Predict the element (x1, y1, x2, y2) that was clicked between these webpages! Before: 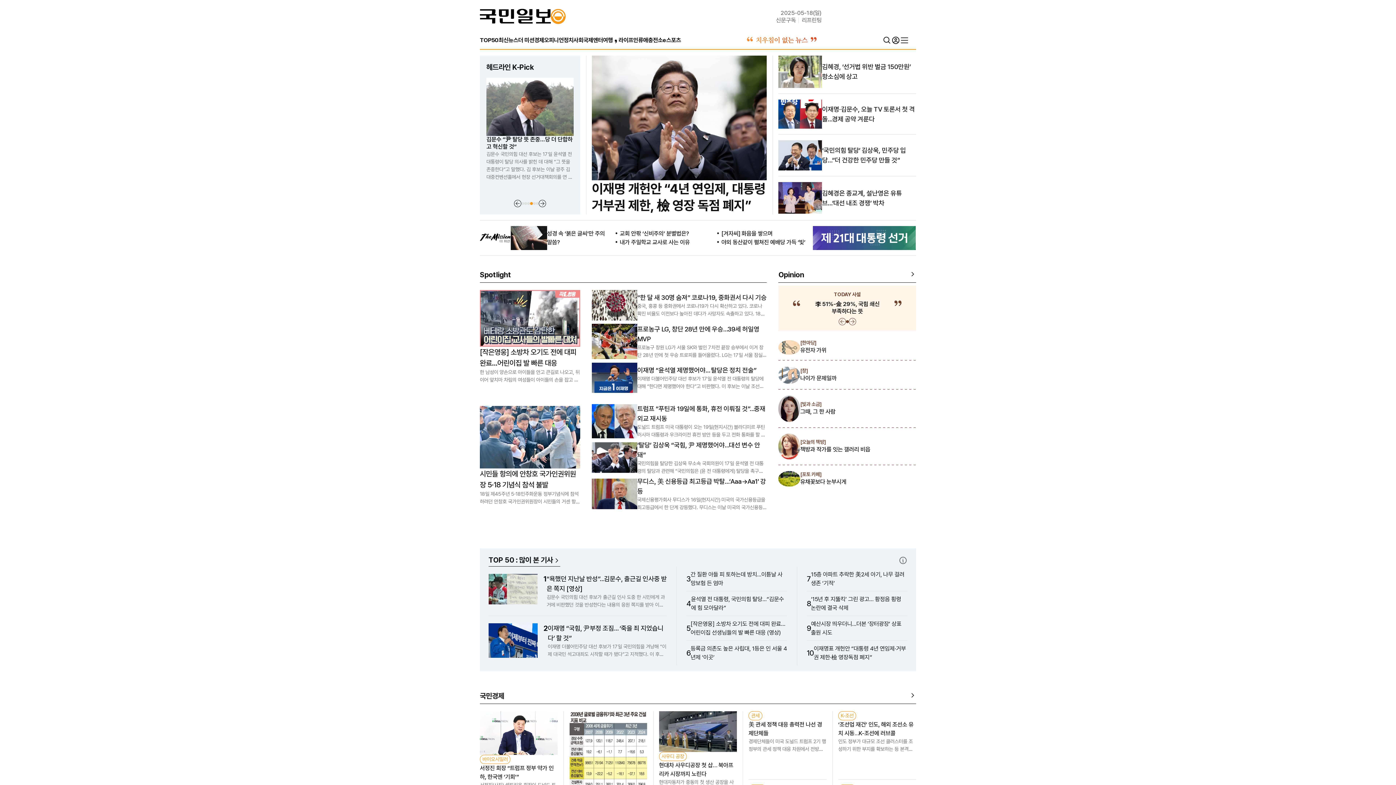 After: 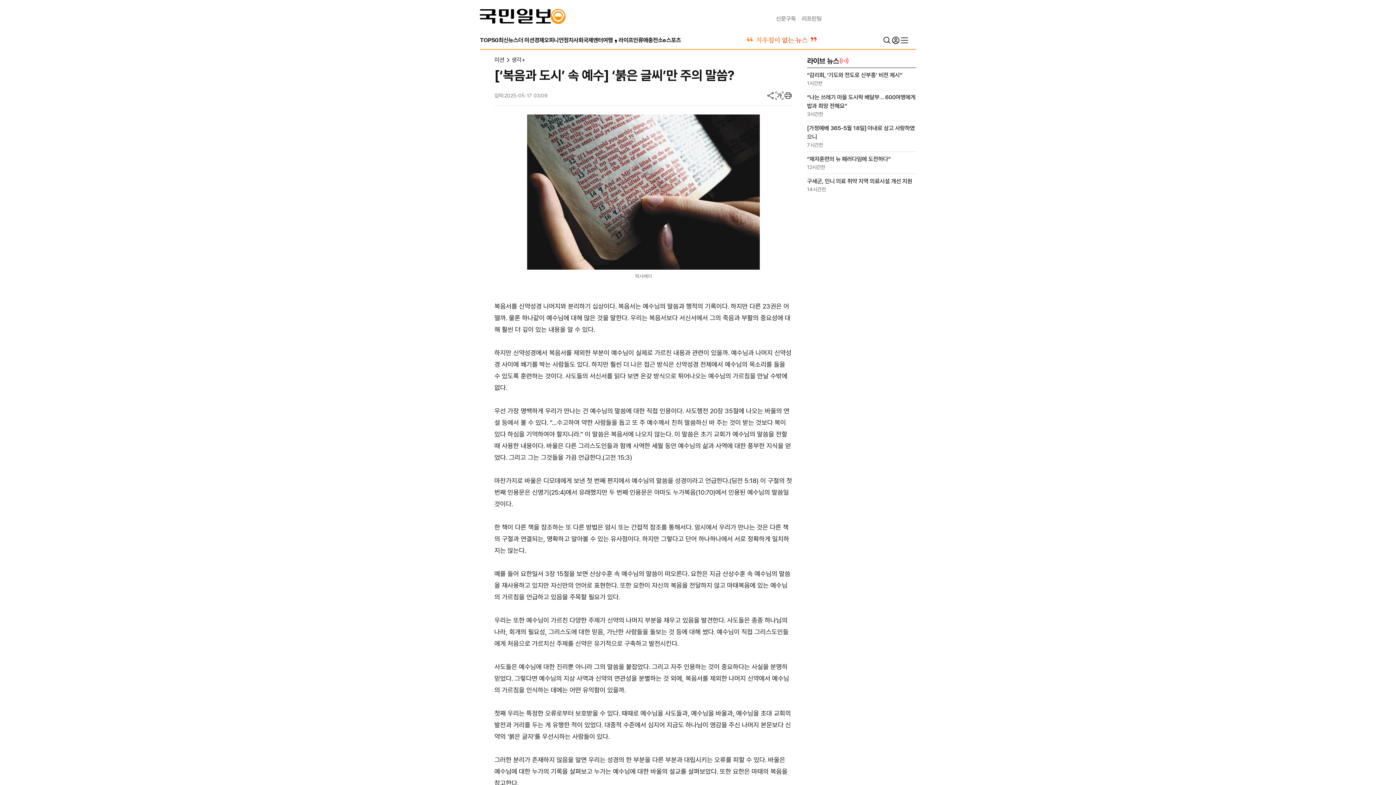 Action: bbox: (510, 226, 547, 250)